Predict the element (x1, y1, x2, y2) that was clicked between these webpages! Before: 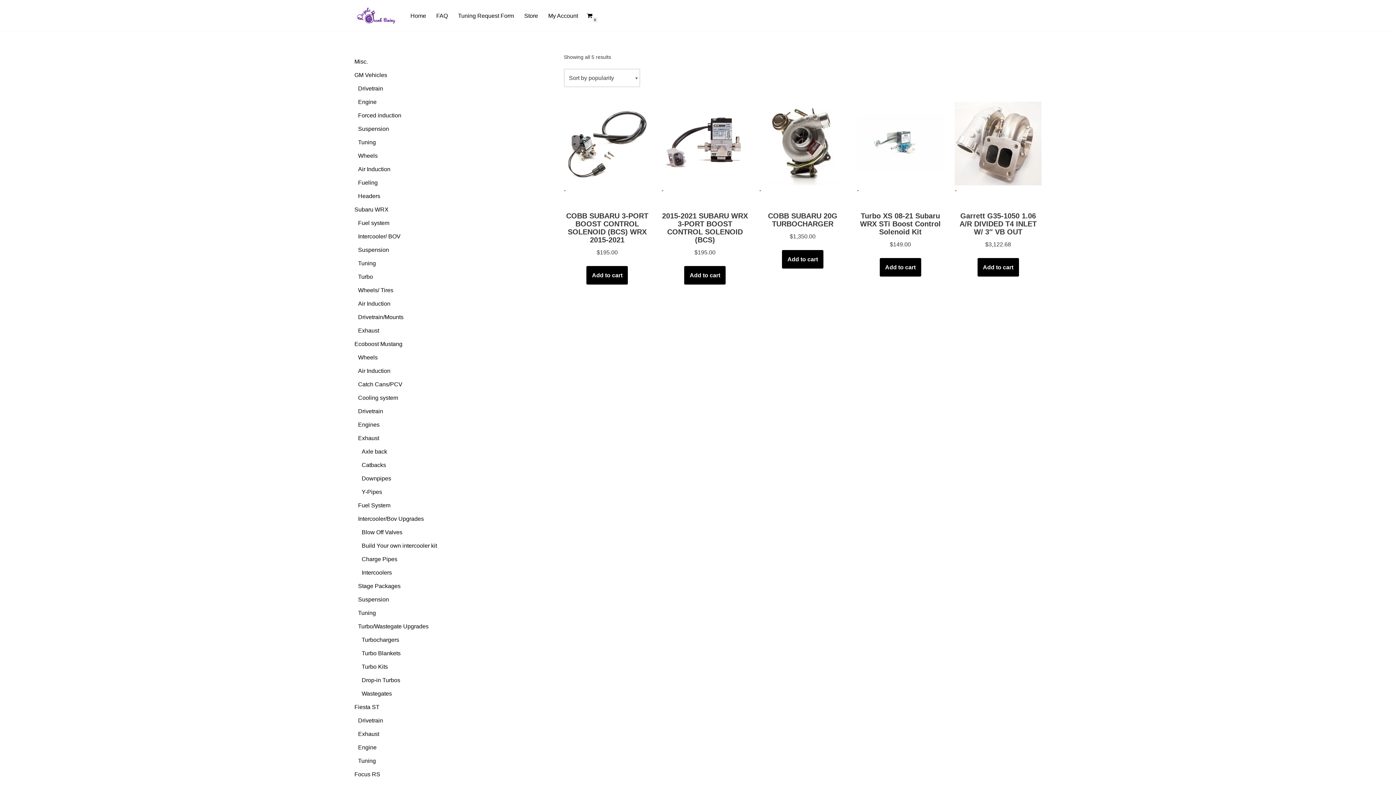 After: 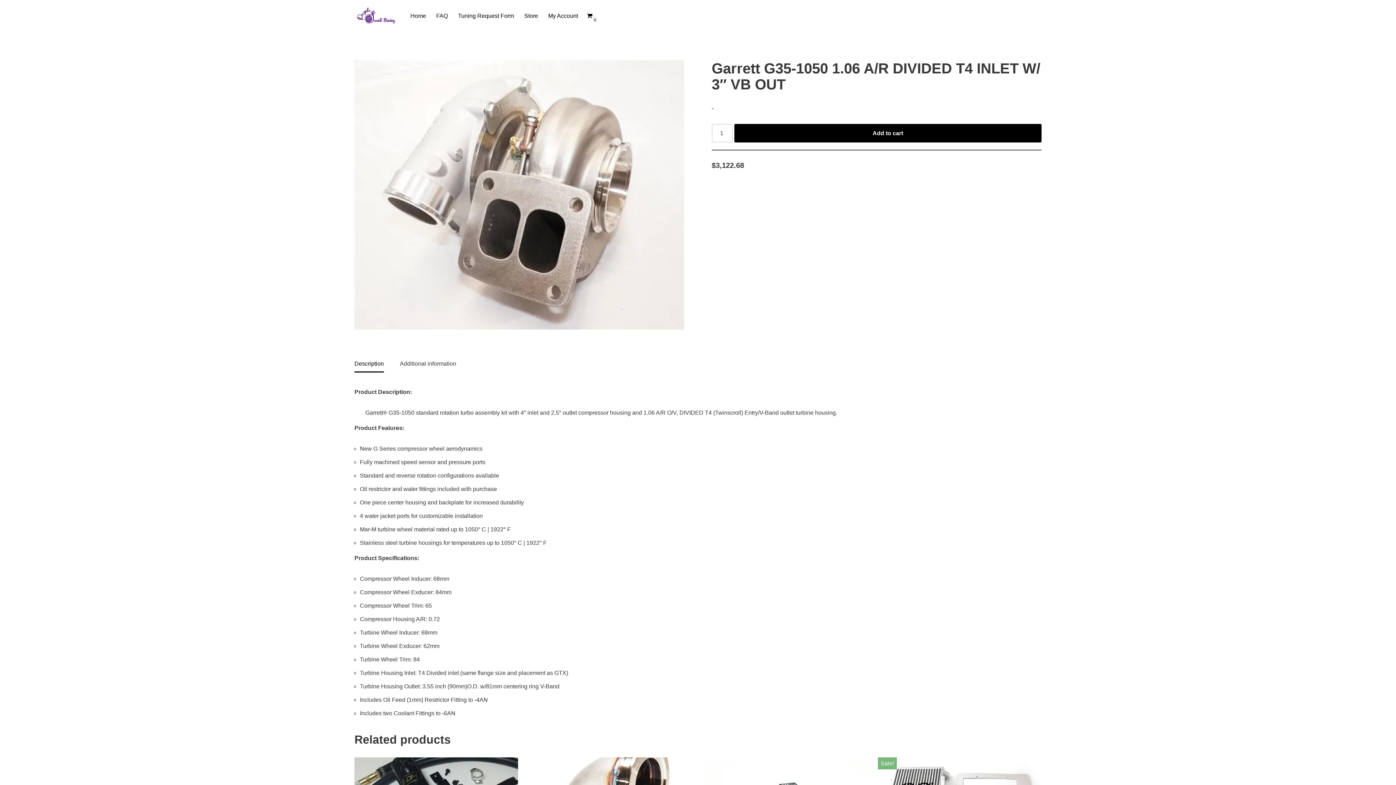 Action: label: Garrett G35-1050 1.06 A/R DIVIDED T4 INLET W/ 3″ VB OUT bbox: (954, 212, 1041, 239)